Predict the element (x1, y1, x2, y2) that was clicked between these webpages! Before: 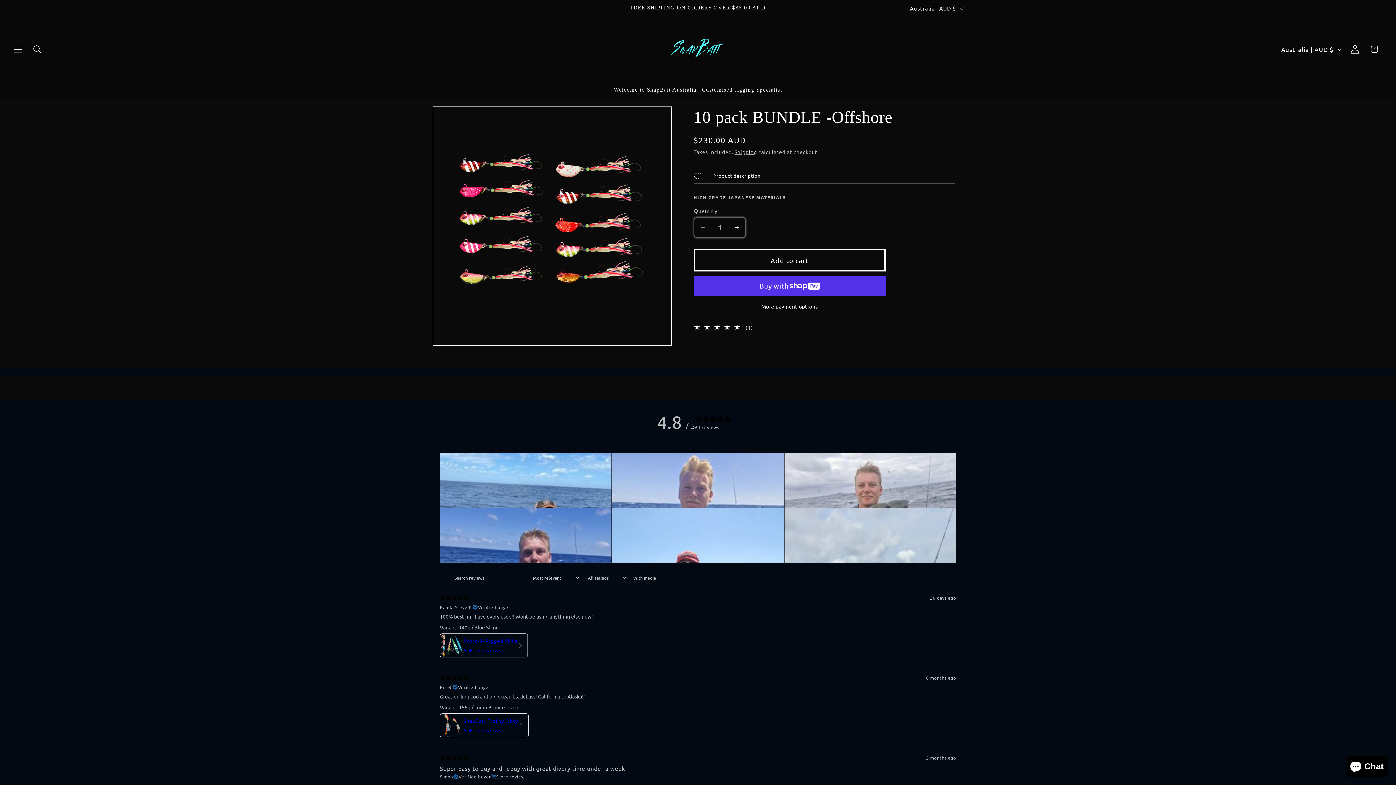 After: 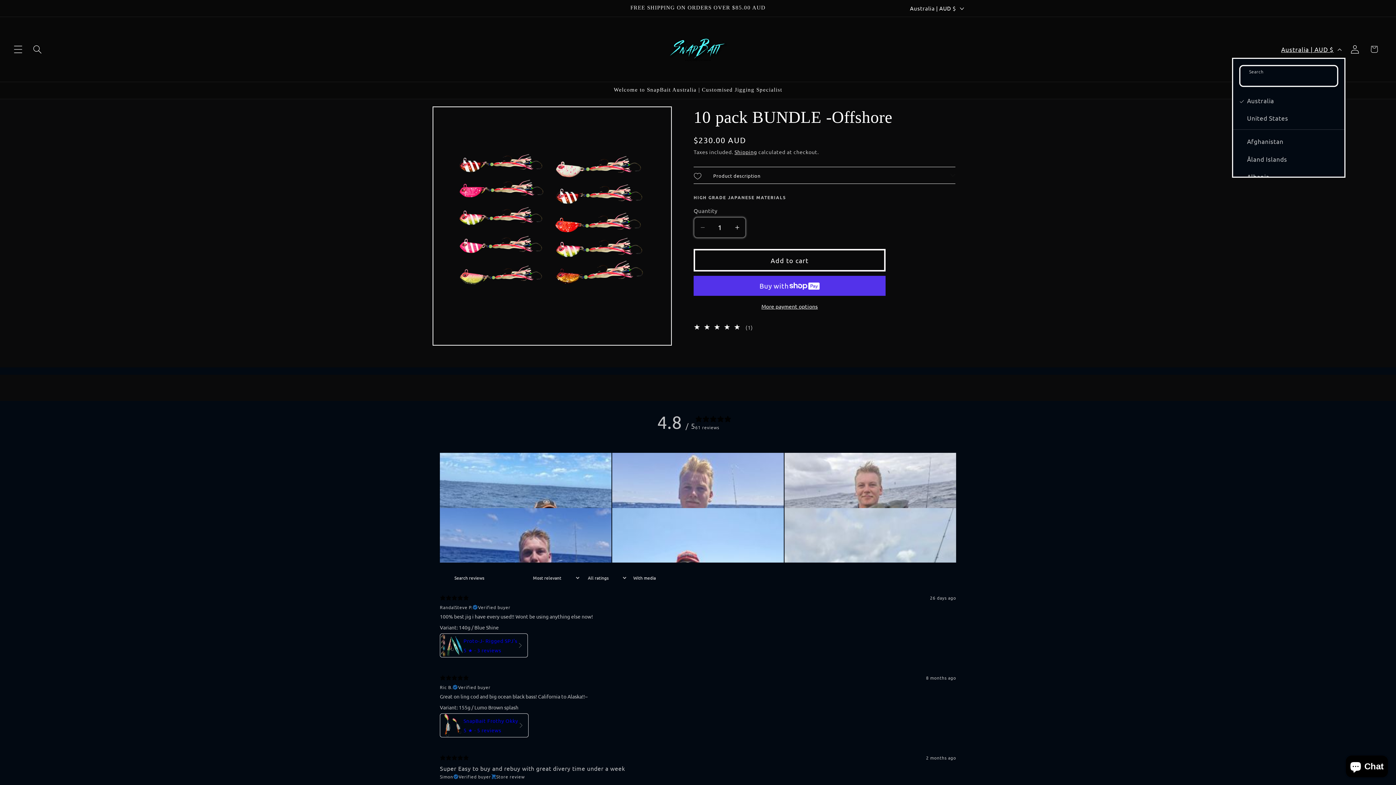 Action: label: Australia | AUD $ bbox: (1276, 41, 1345, 57)